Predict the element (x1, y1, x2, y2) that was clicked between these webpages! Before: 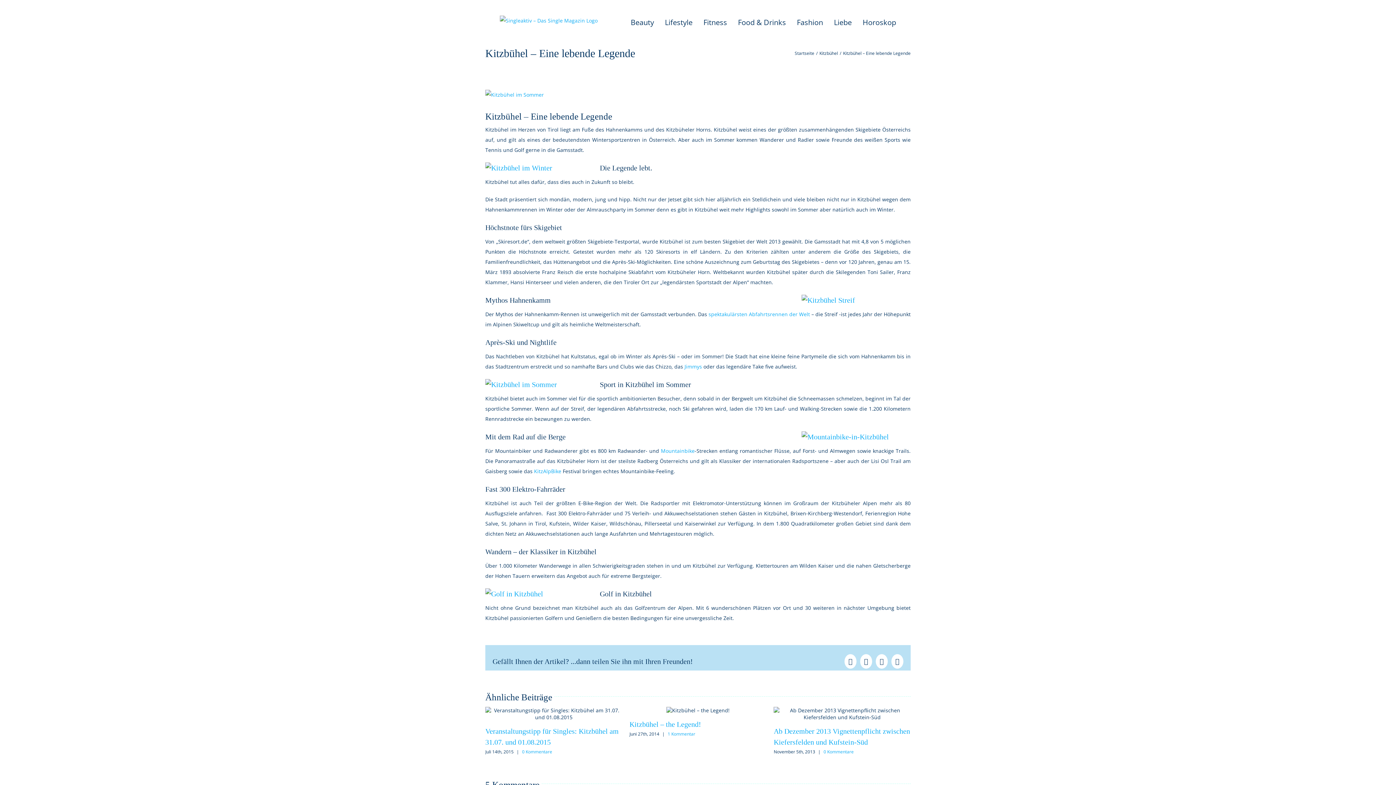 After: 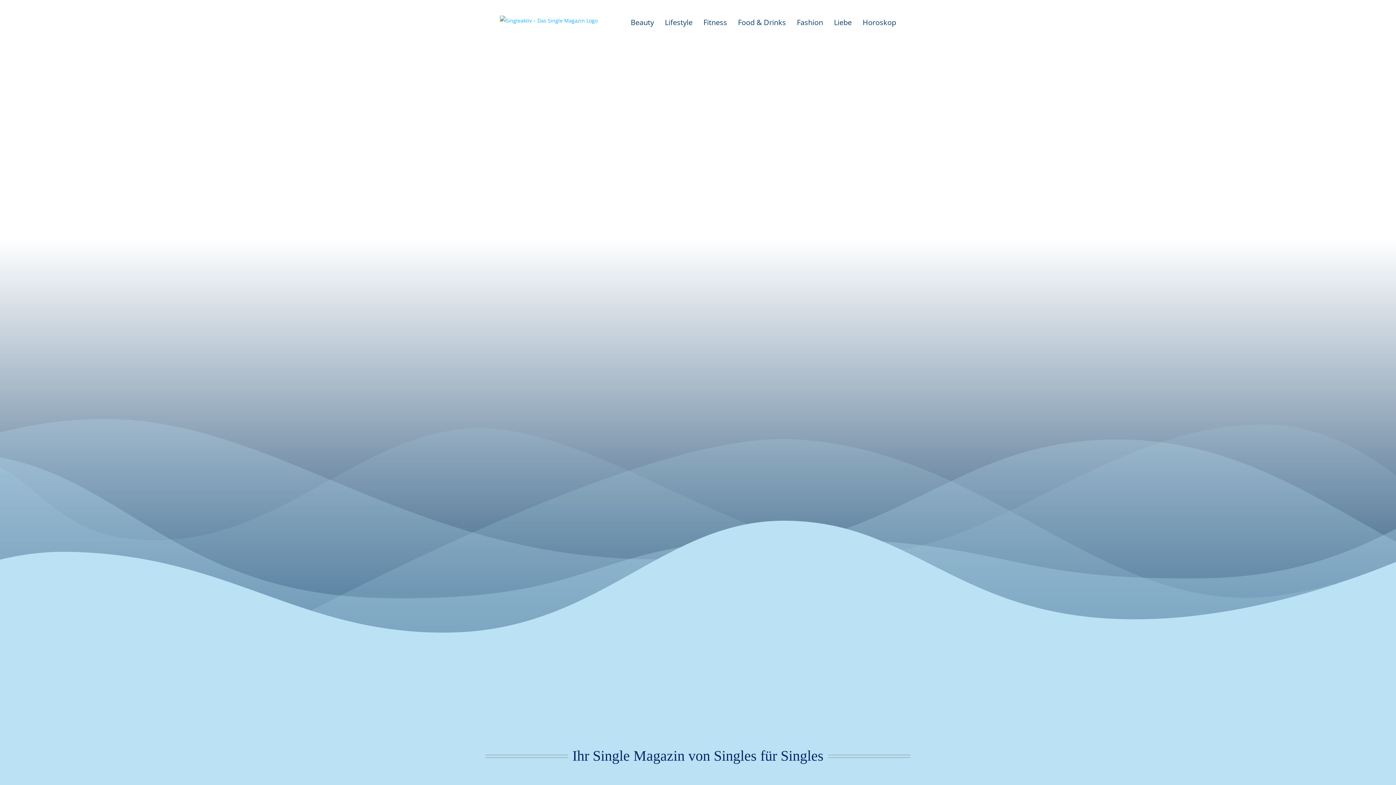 Action: bbox: (500, 15, 597, 25)